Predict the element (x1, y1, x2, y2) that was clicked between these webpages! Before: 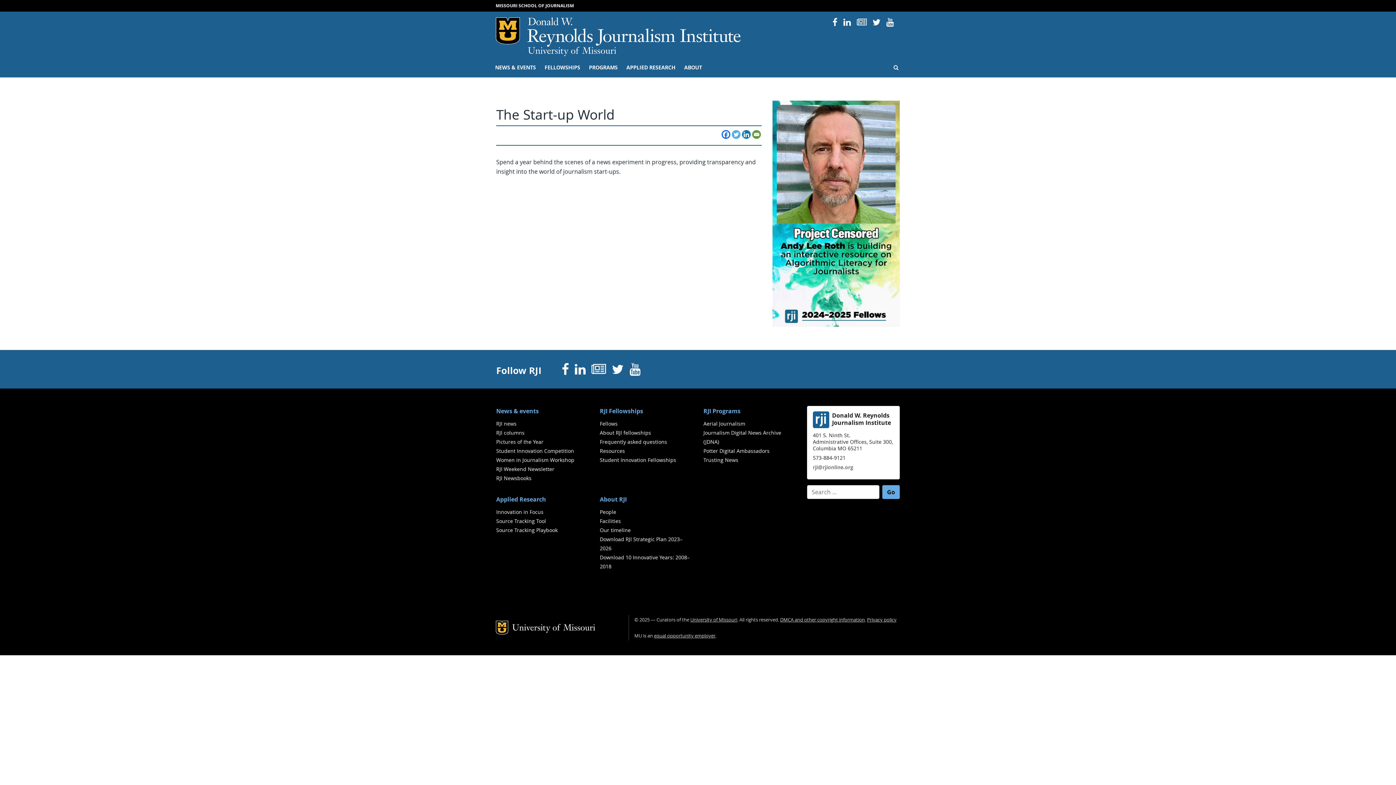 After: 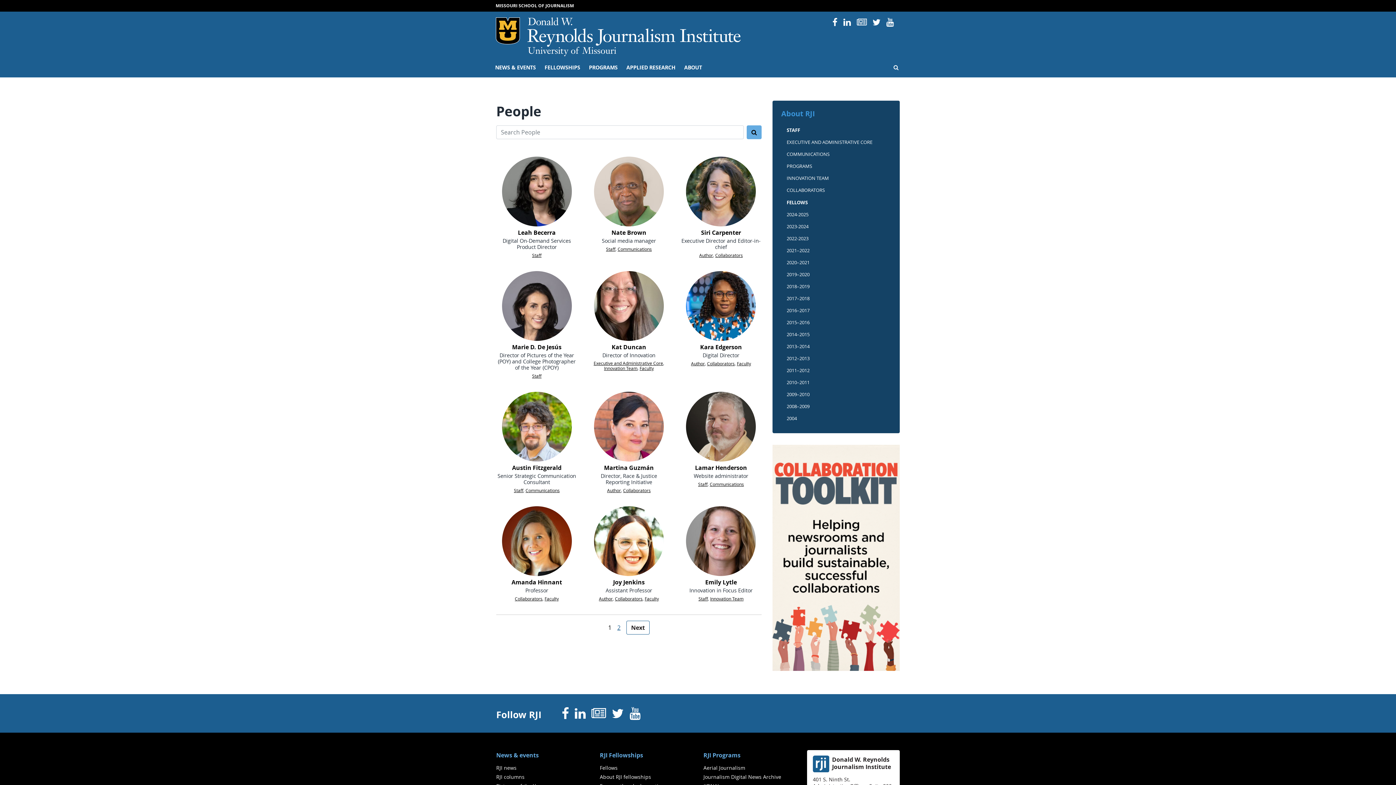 Action: label: People bbox: (599, 508, 616, 515)